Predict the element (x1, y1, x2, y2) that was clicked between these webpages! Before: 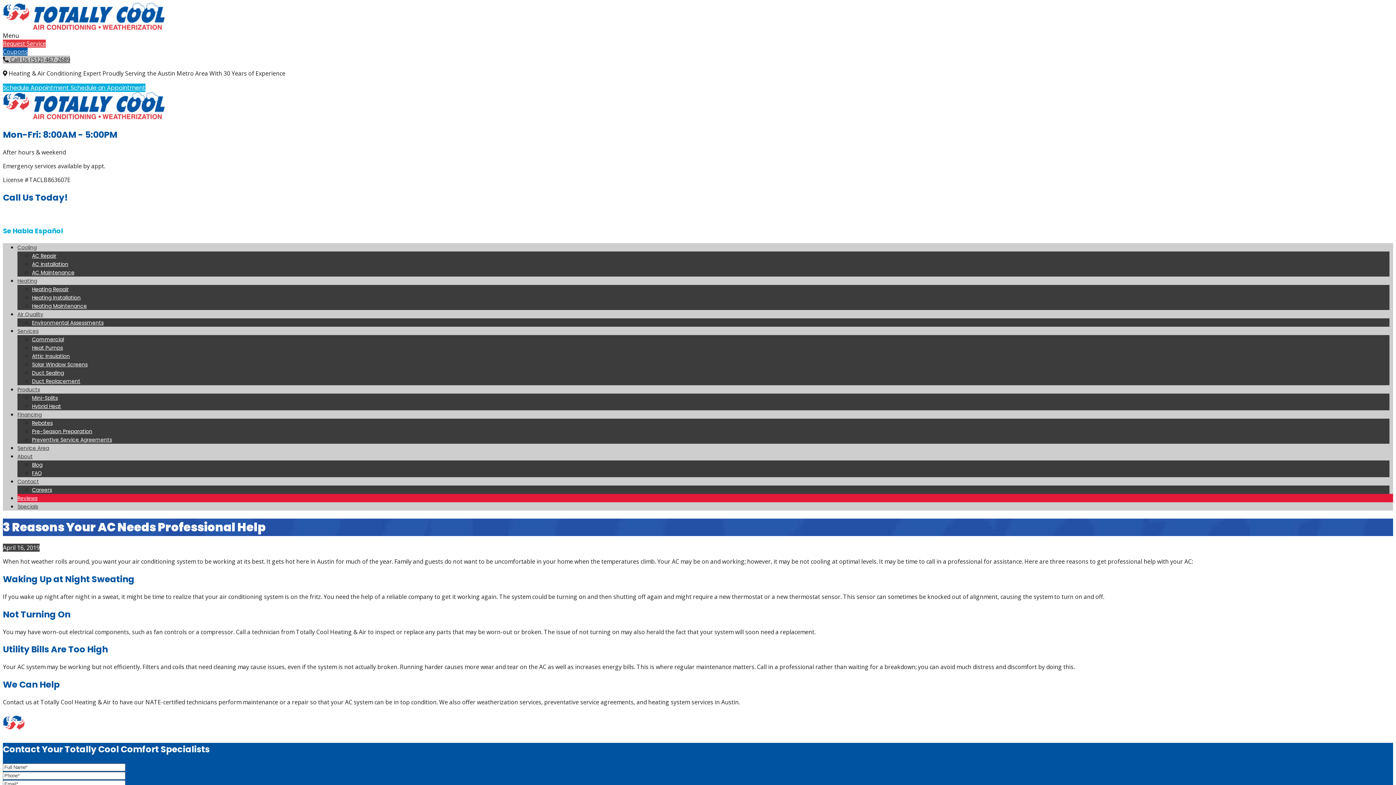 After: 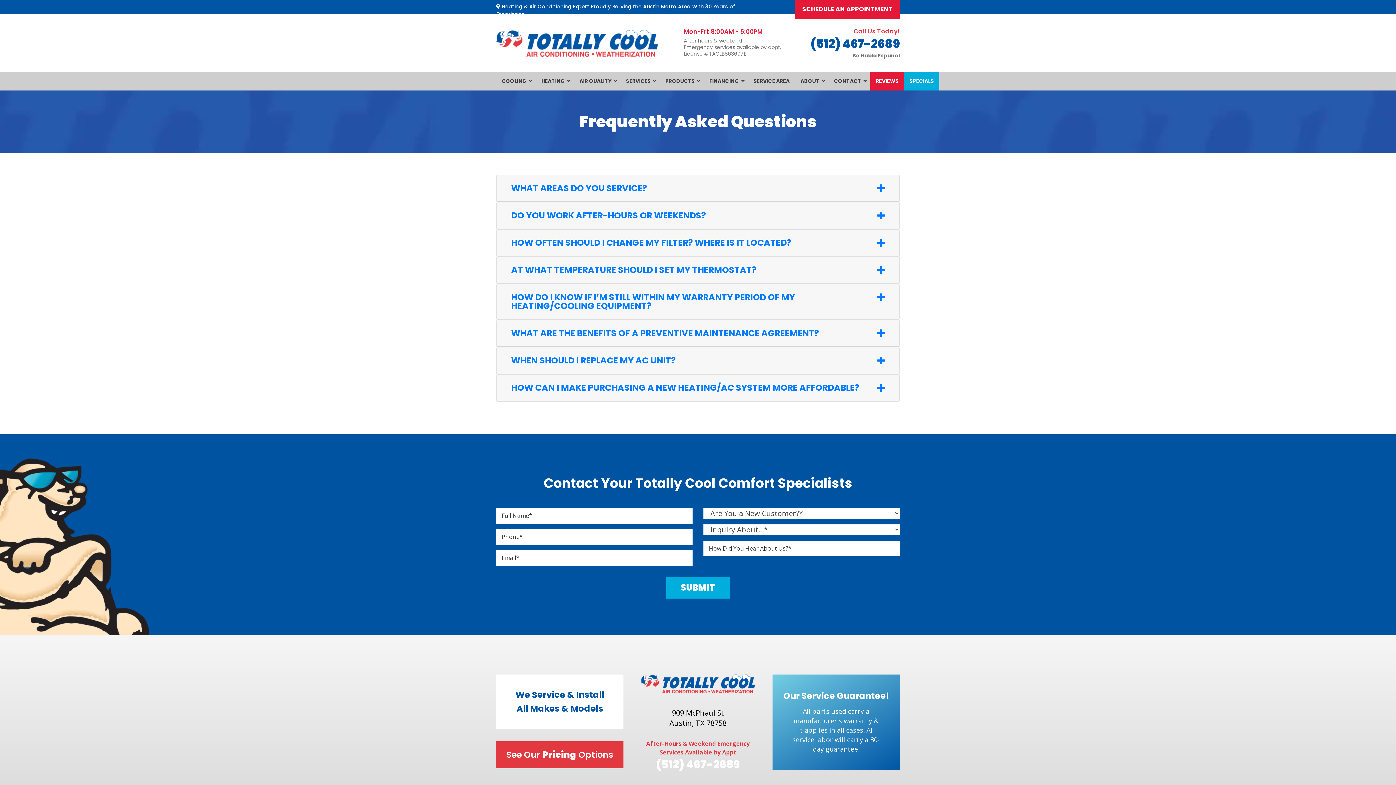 Action: label: FAQ bbox: (32, 469, 42, 477)